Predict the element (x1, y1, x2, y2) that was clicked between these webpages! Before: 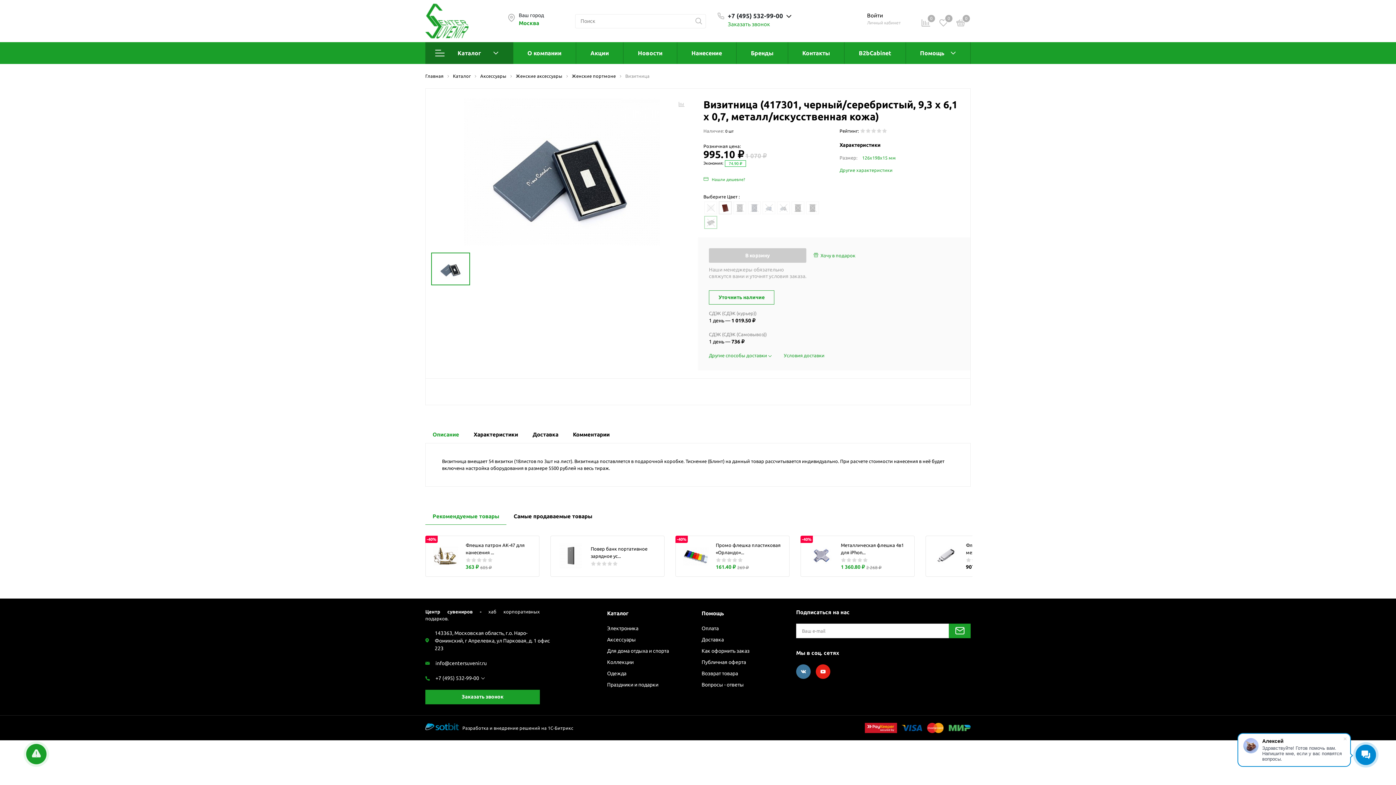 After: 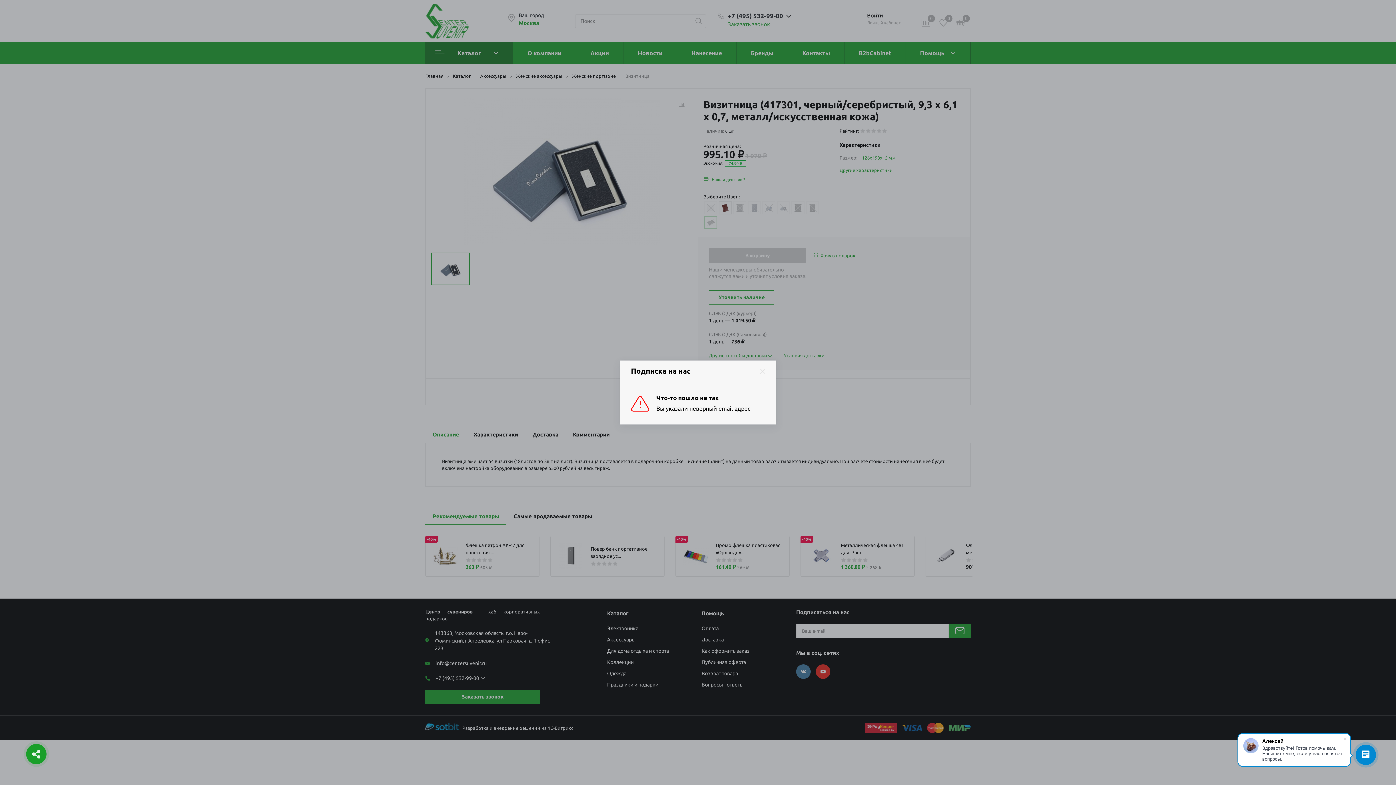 Action: bbox: (949, 623, 970, 638)